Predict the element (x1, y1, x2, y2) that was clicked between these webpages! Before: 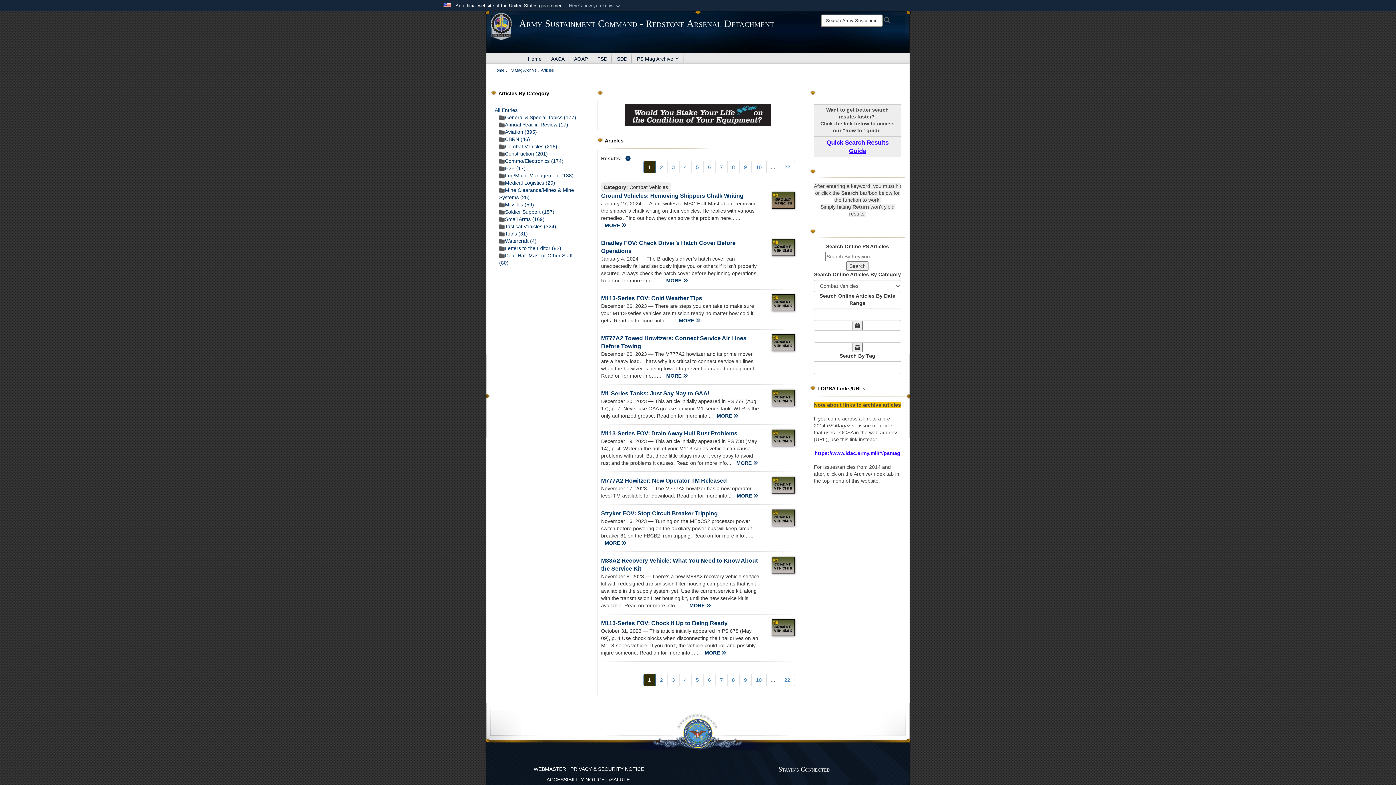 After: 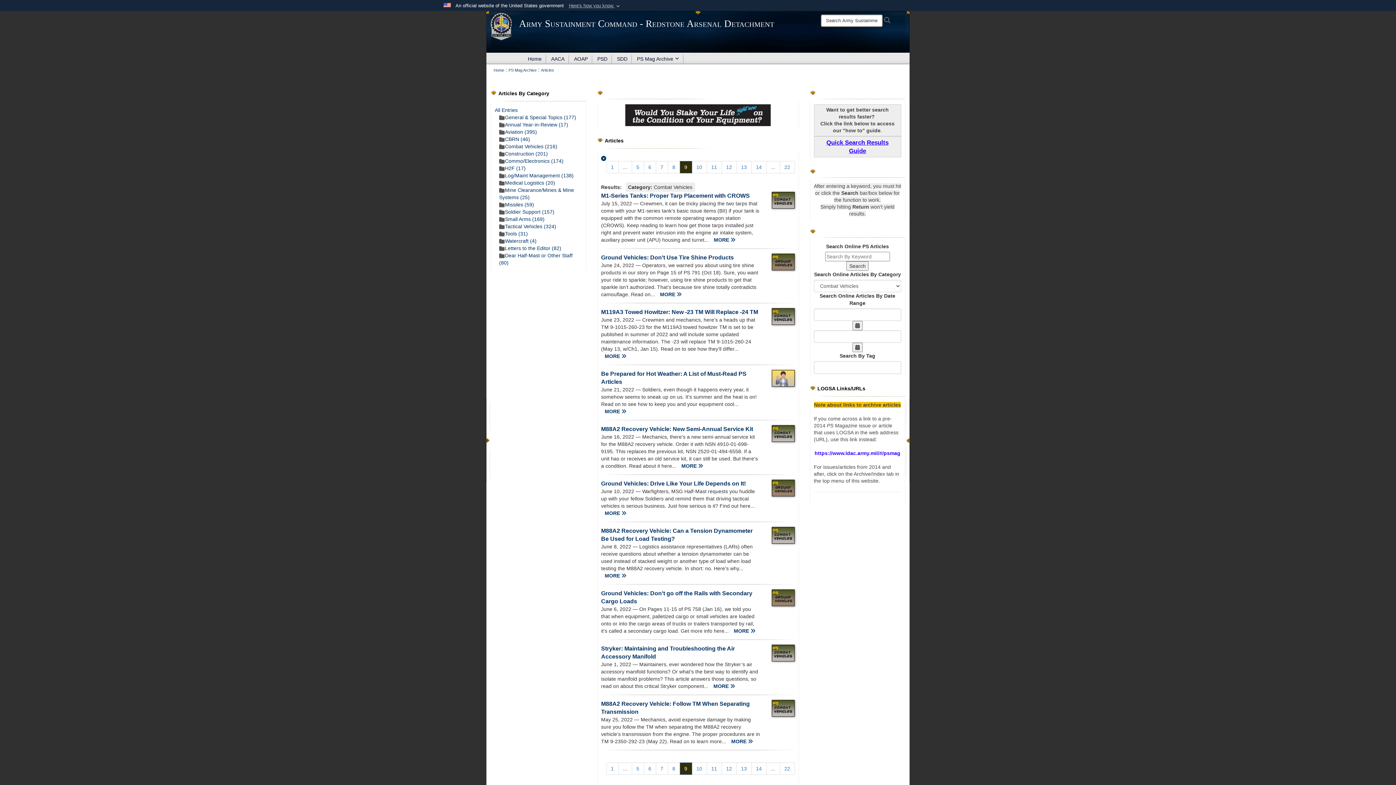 Action: label: Go to Page 9 bbox: (739, 161, 751, 173)